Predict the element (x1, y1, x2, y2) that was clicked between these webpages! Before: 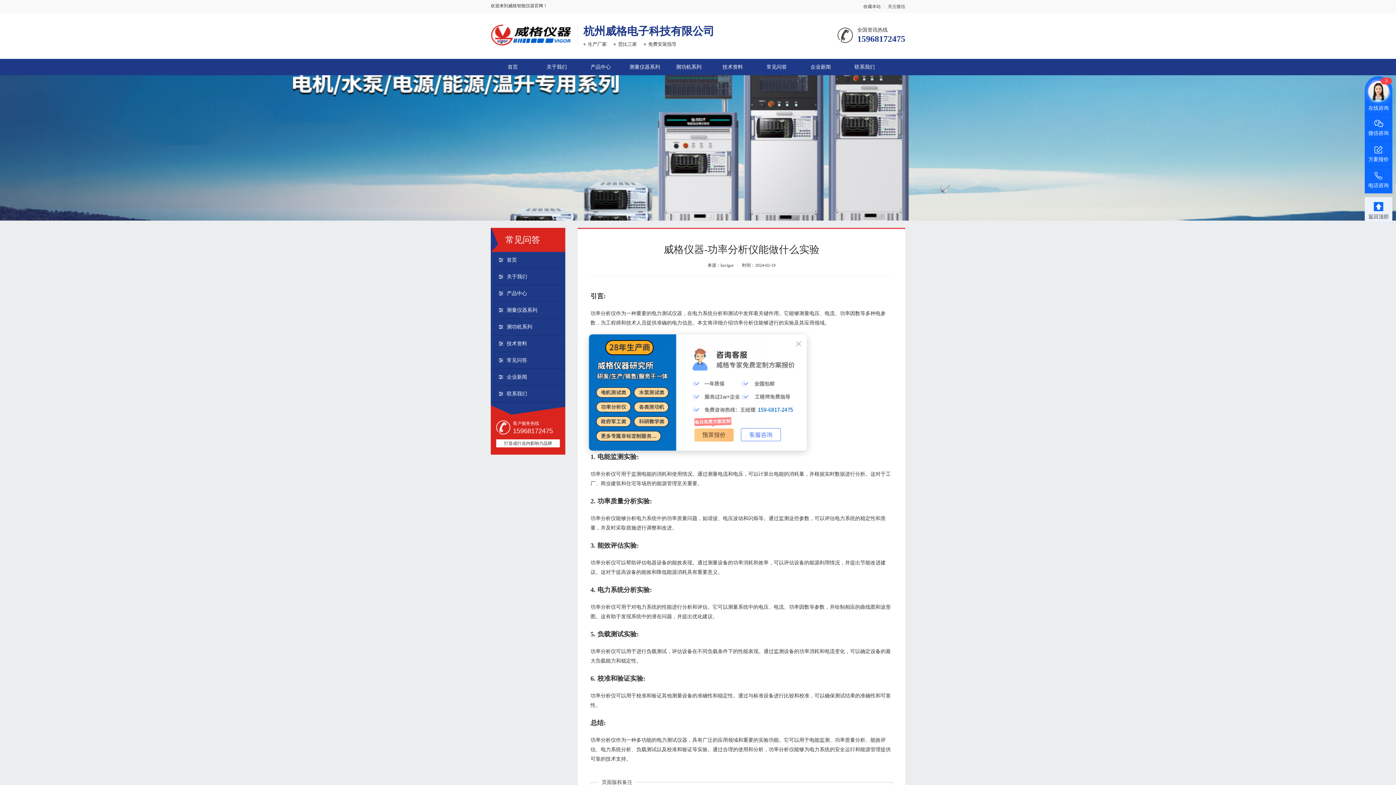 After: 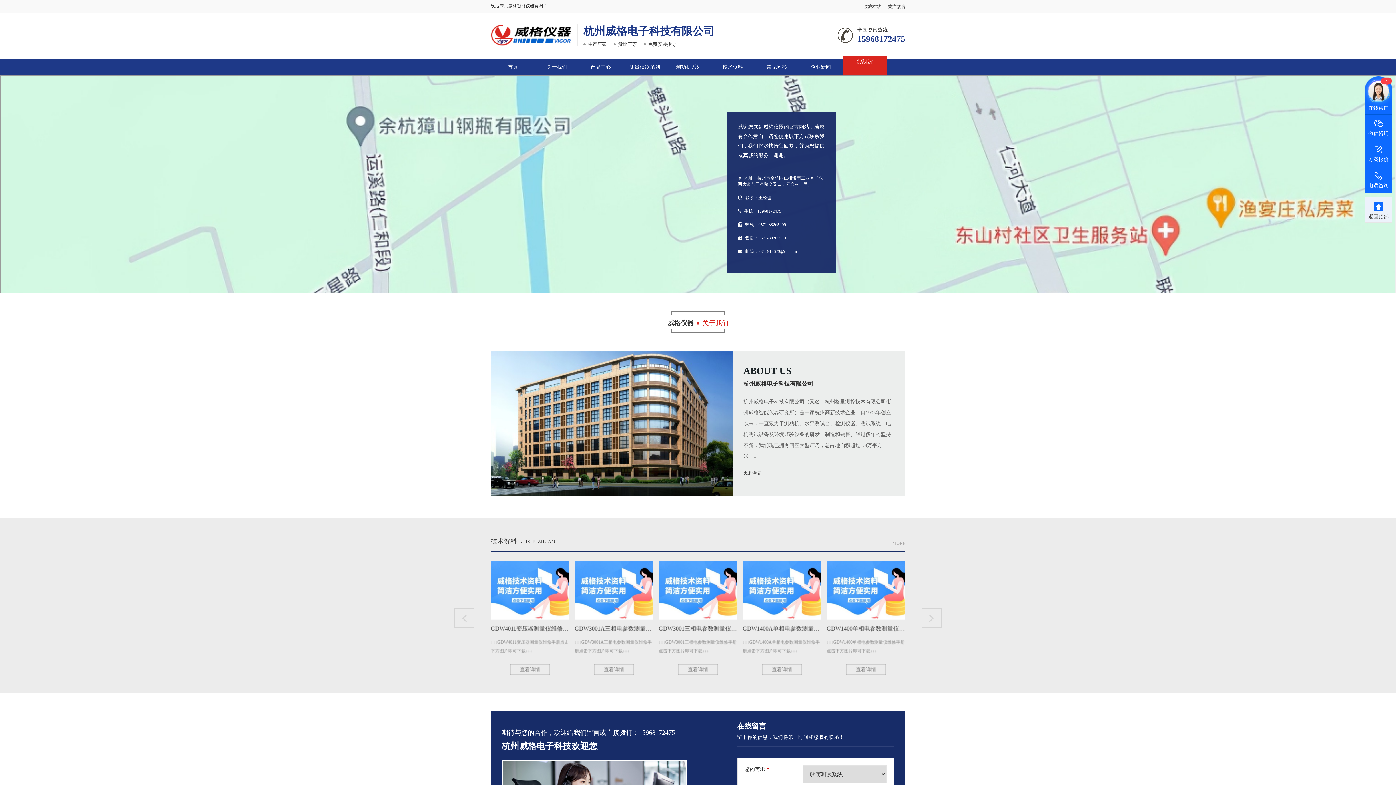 Action: label: 联系我们 bbox: (842, 58, 886, 75)